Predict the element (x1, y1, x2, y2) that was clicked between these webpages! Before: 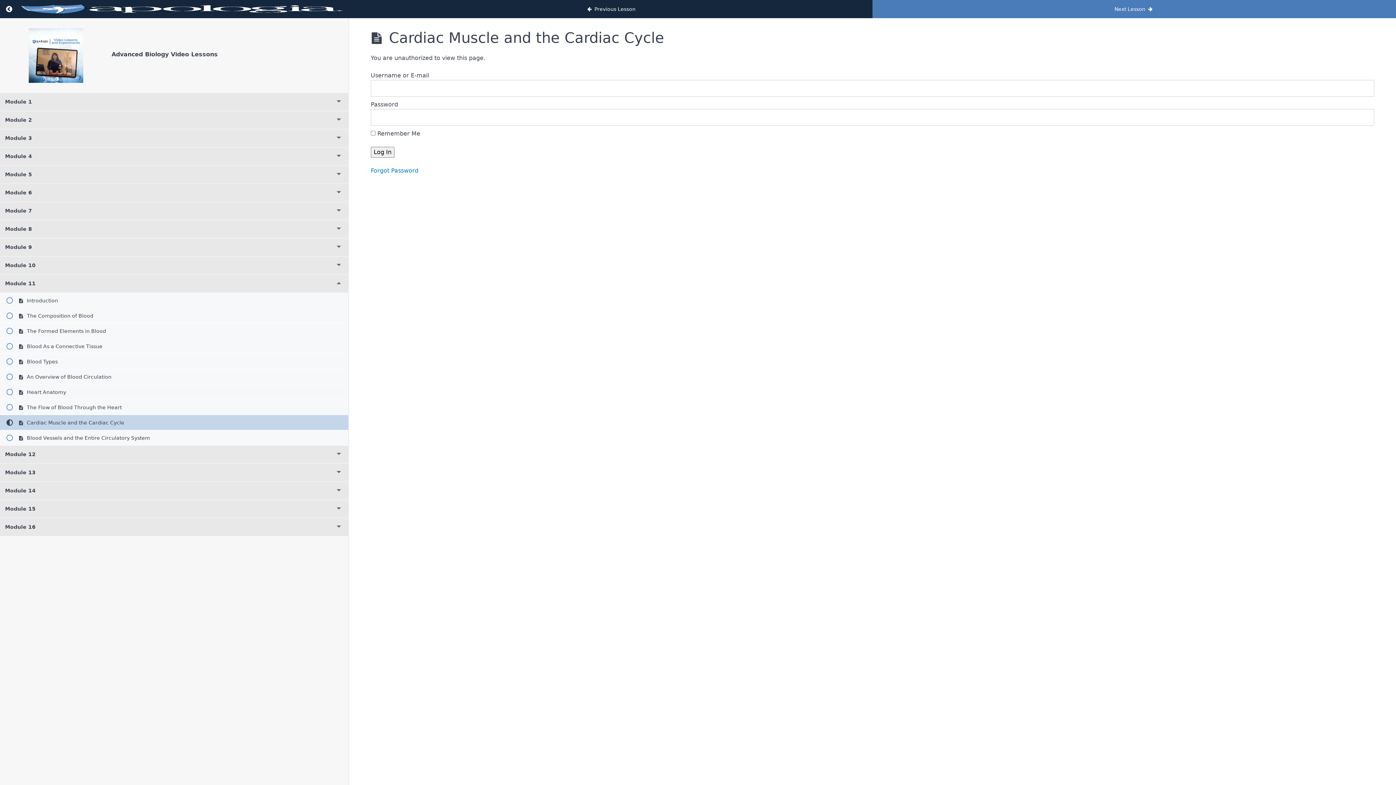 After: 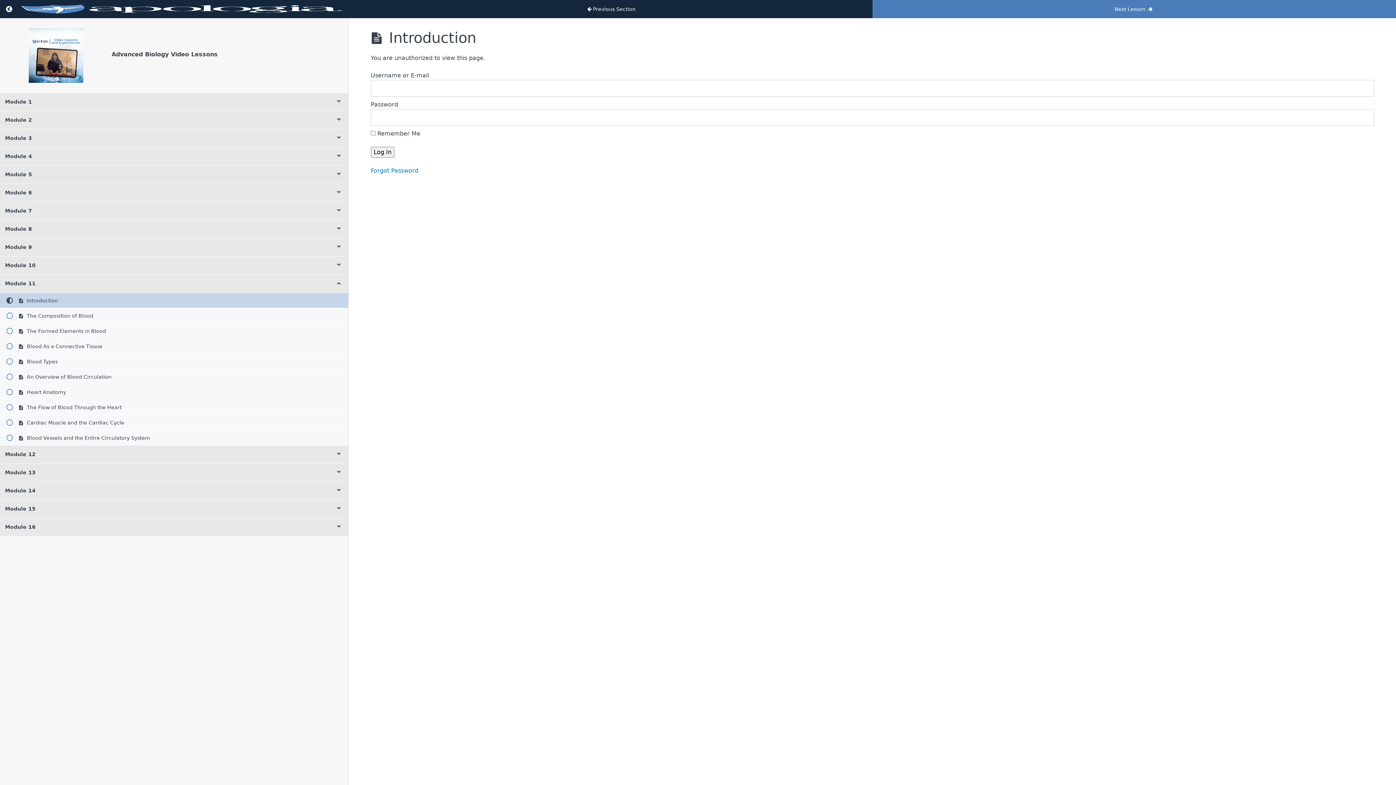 Action: label:  Introduction bbox: (0, 293, 348, 308)